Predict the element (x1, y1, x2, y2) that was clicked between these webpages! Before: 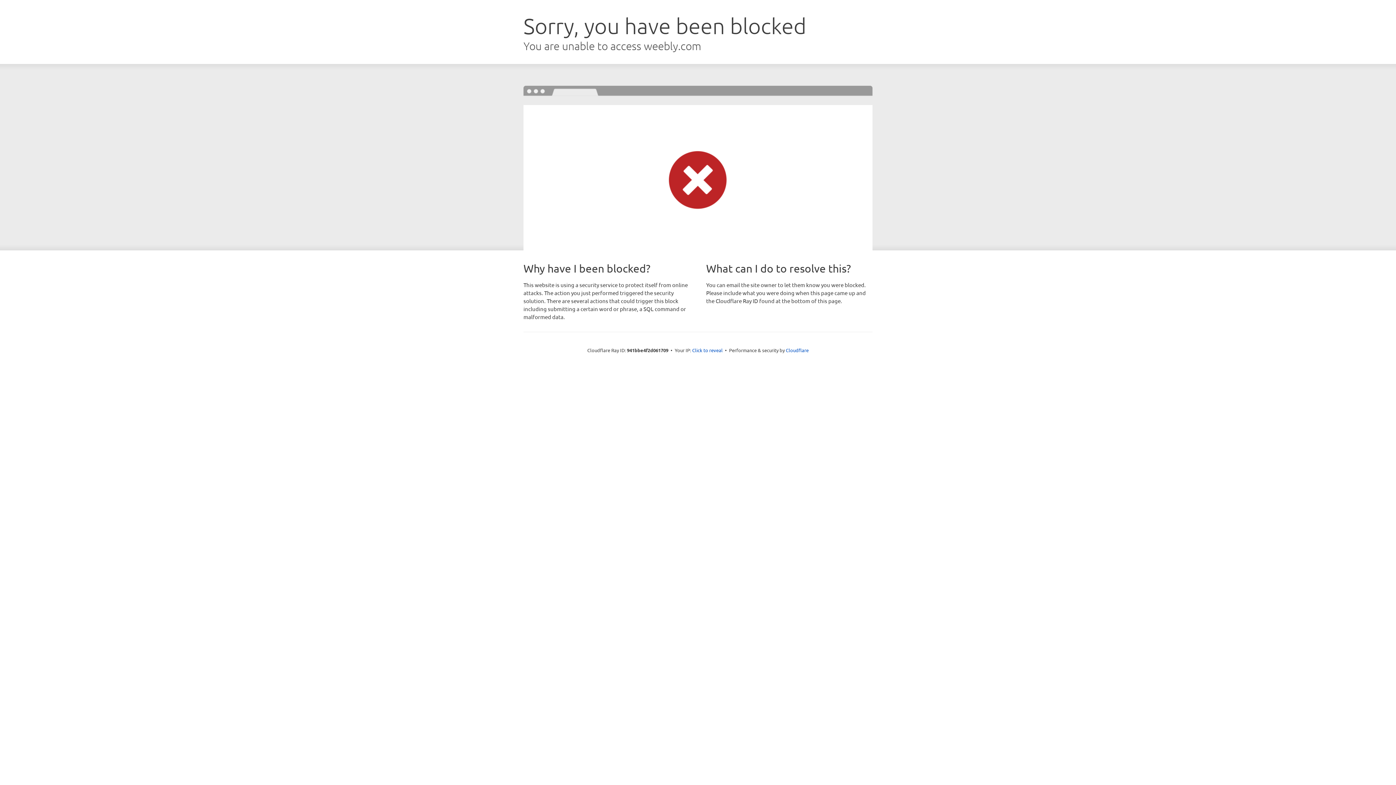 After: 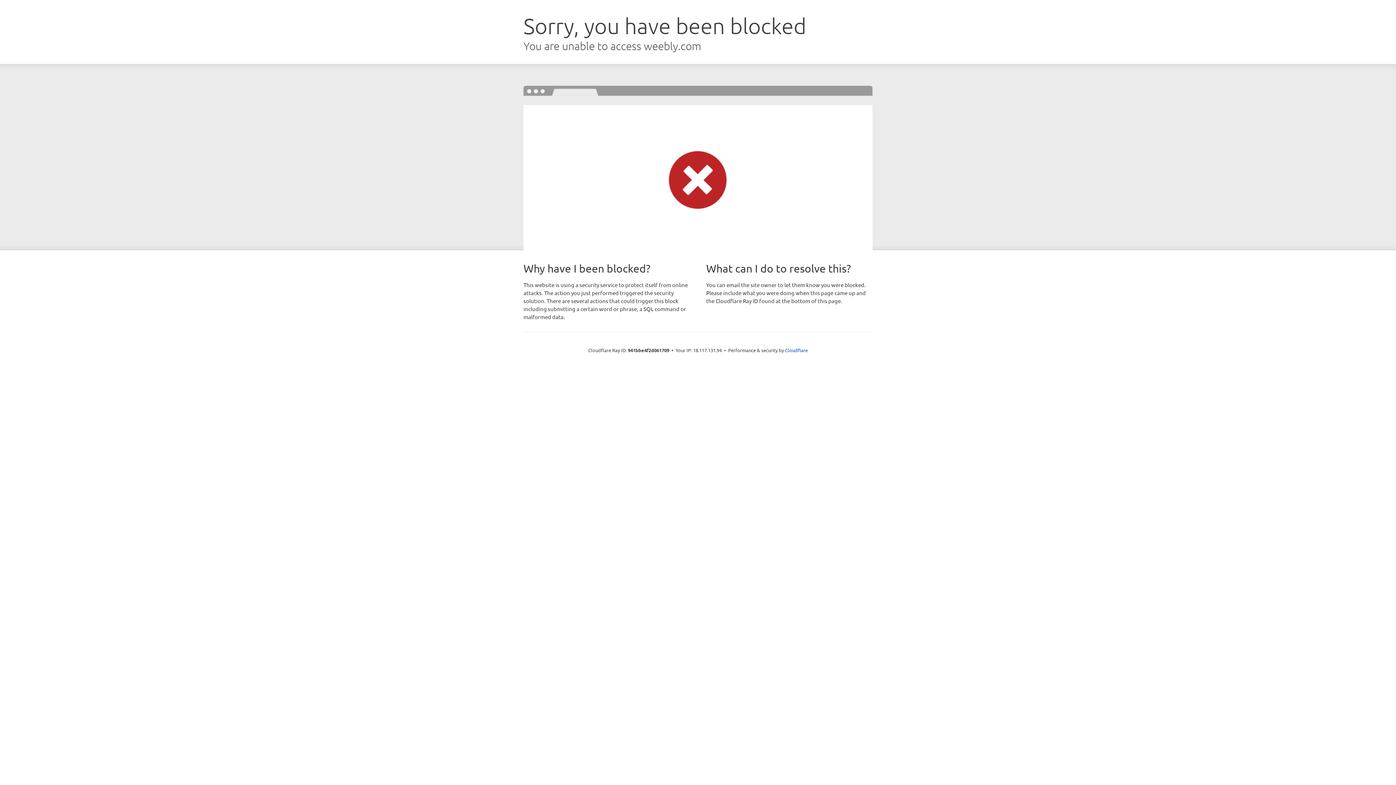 Action: label: Click to reveal bbox: (692, 346, 722, 353)